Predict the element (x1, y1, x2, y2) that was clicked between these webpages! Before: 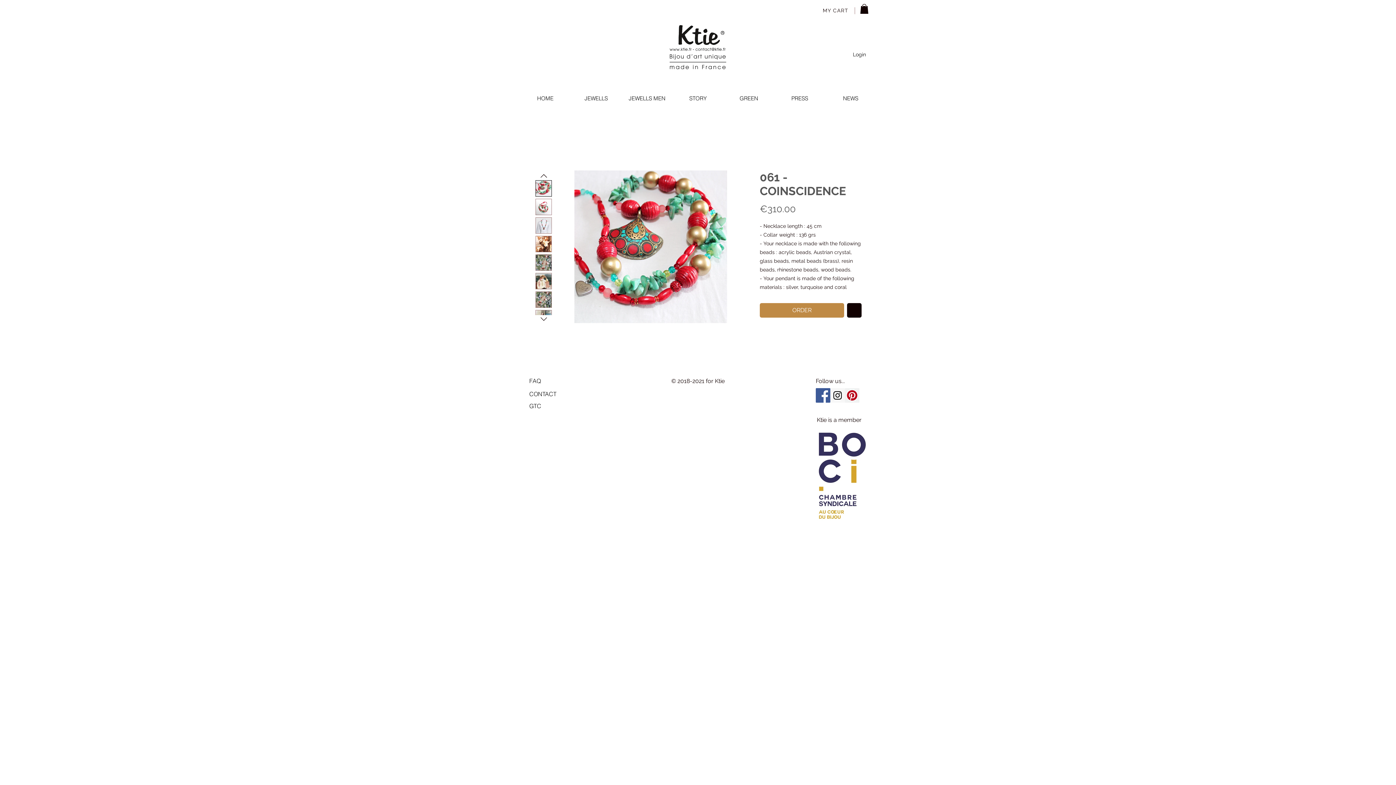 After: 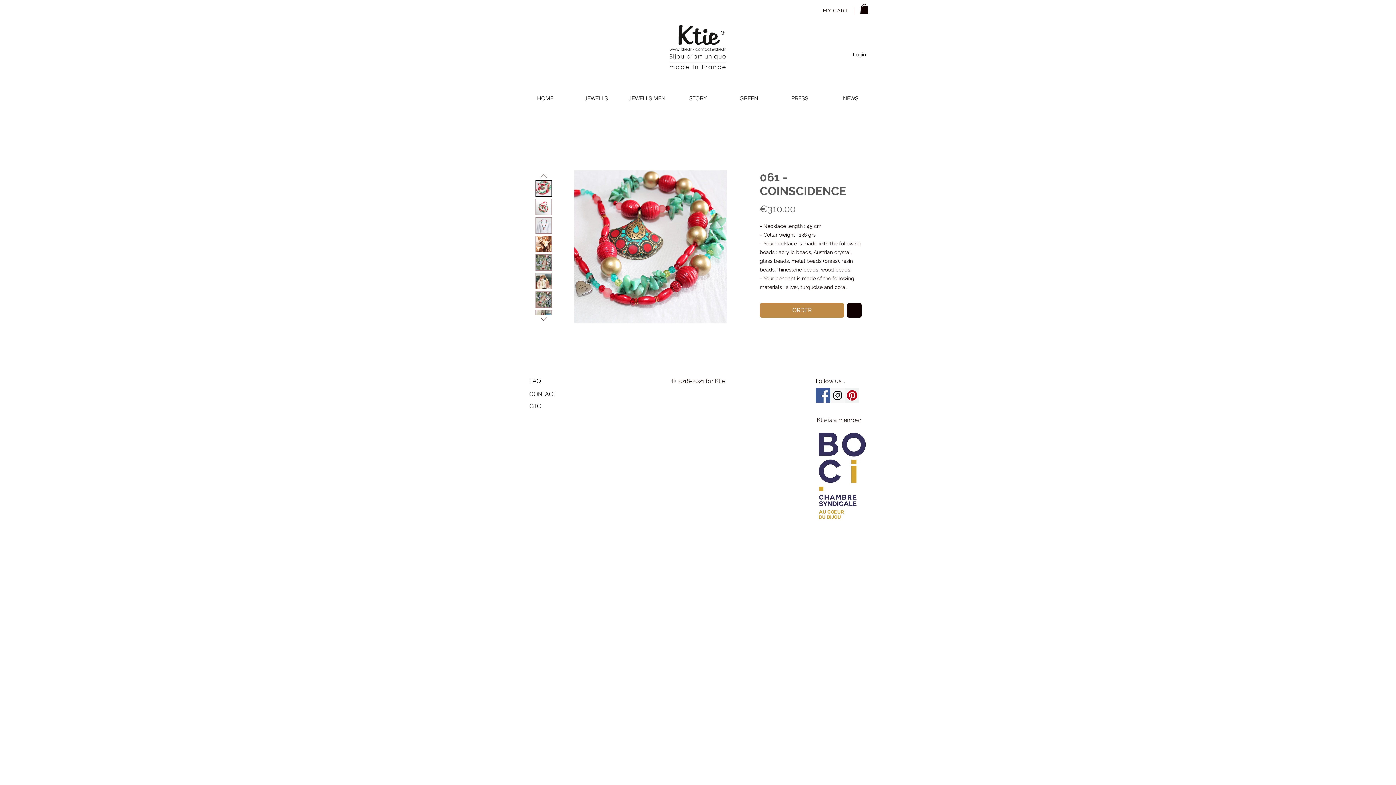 Action: bbox: (538, 170, 549, 180)